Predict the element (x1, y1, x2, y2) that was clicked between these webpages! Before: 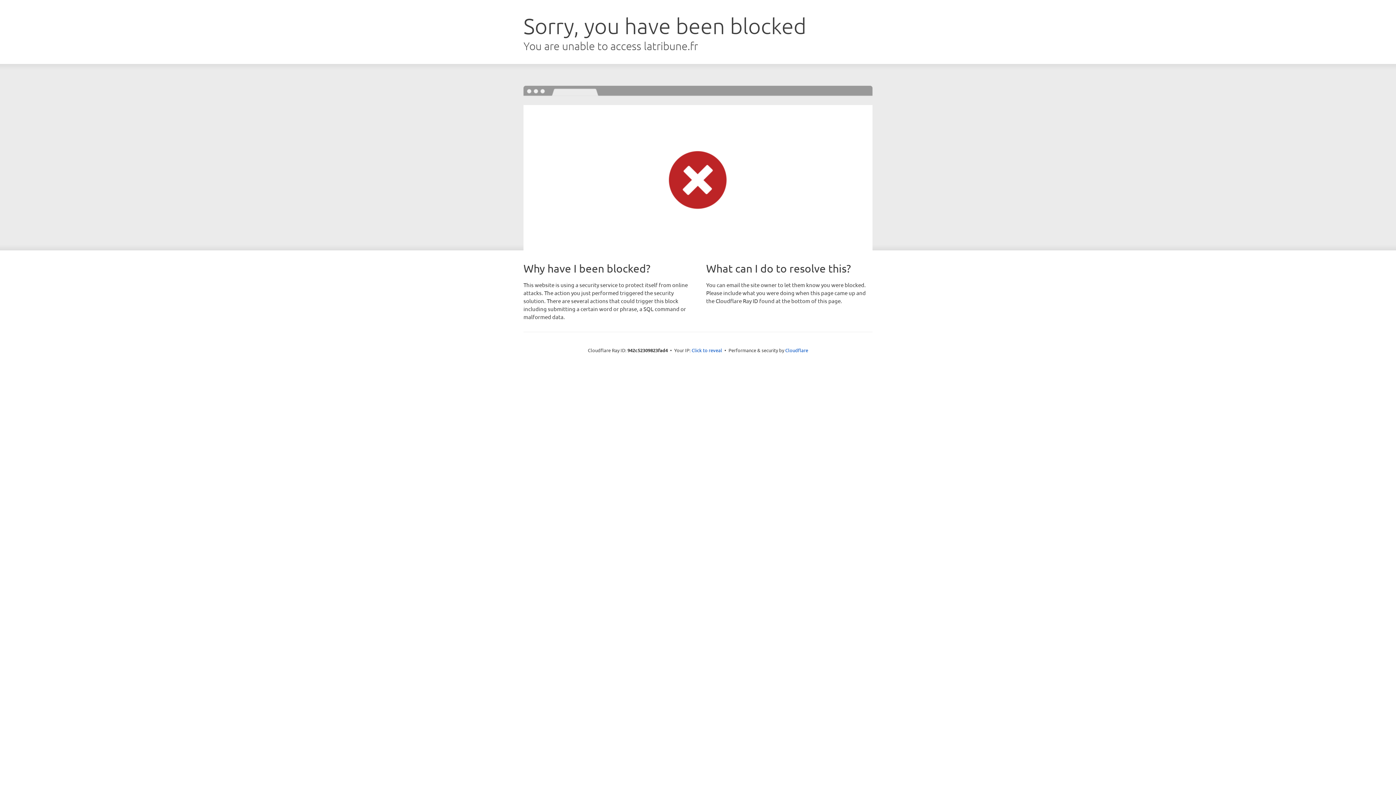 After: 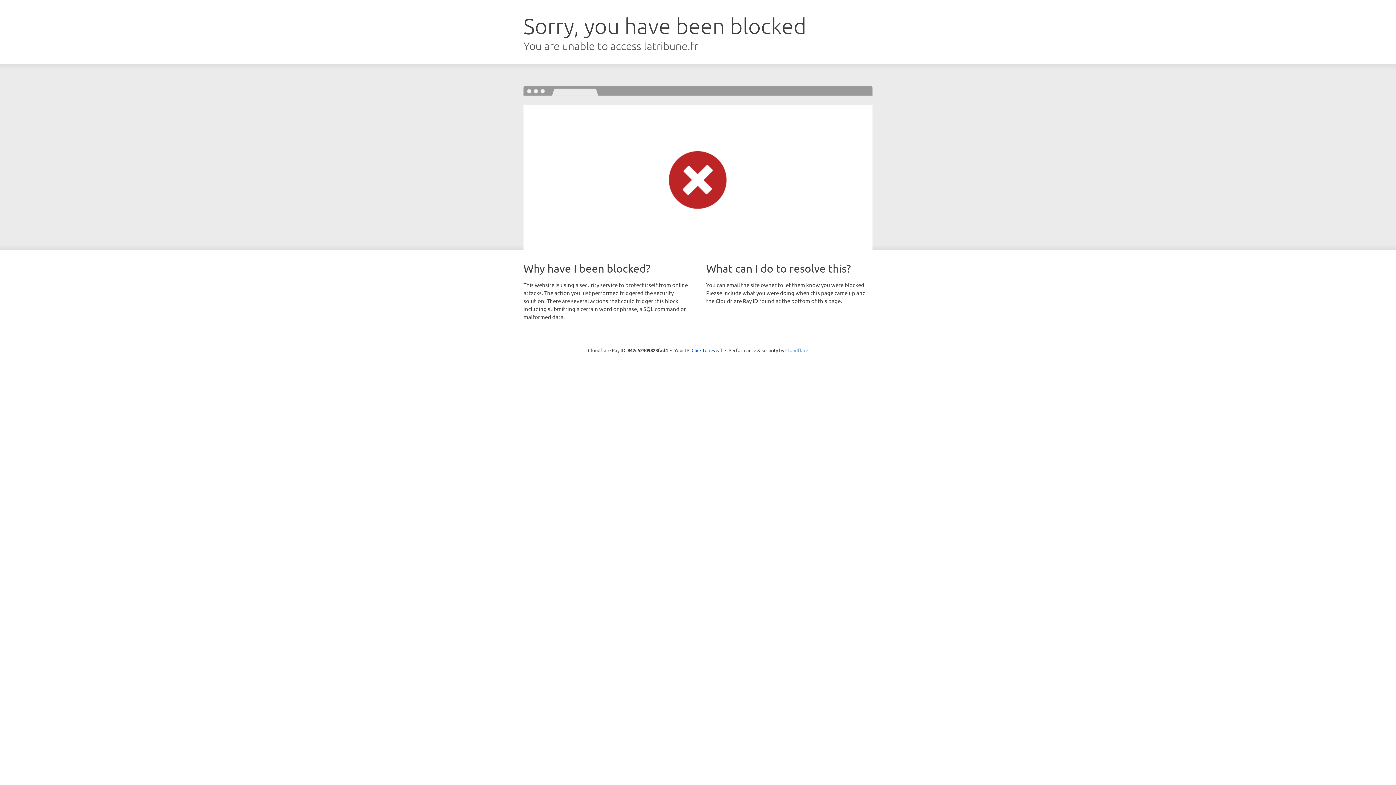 Action: bbox: (785, 347, 808, 353) label: Cloudflare